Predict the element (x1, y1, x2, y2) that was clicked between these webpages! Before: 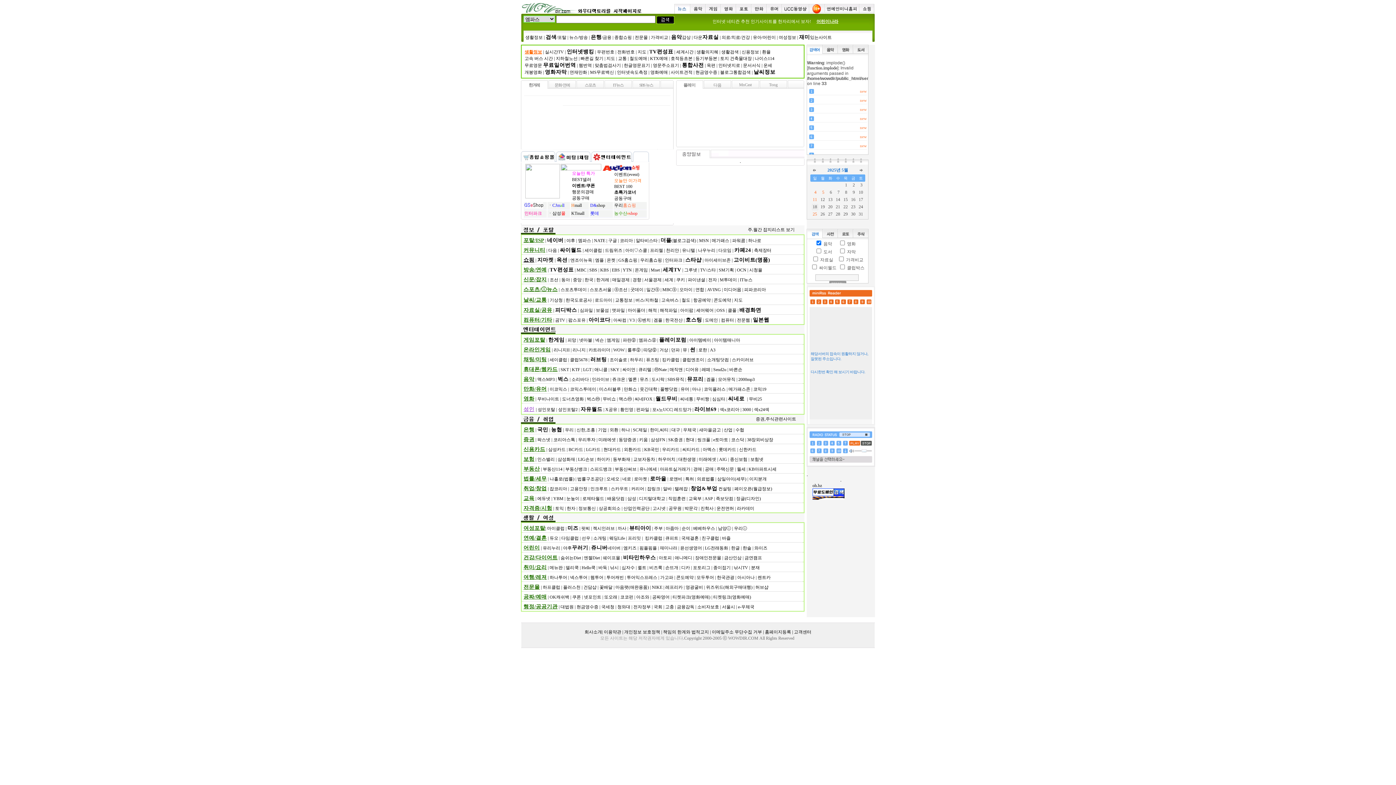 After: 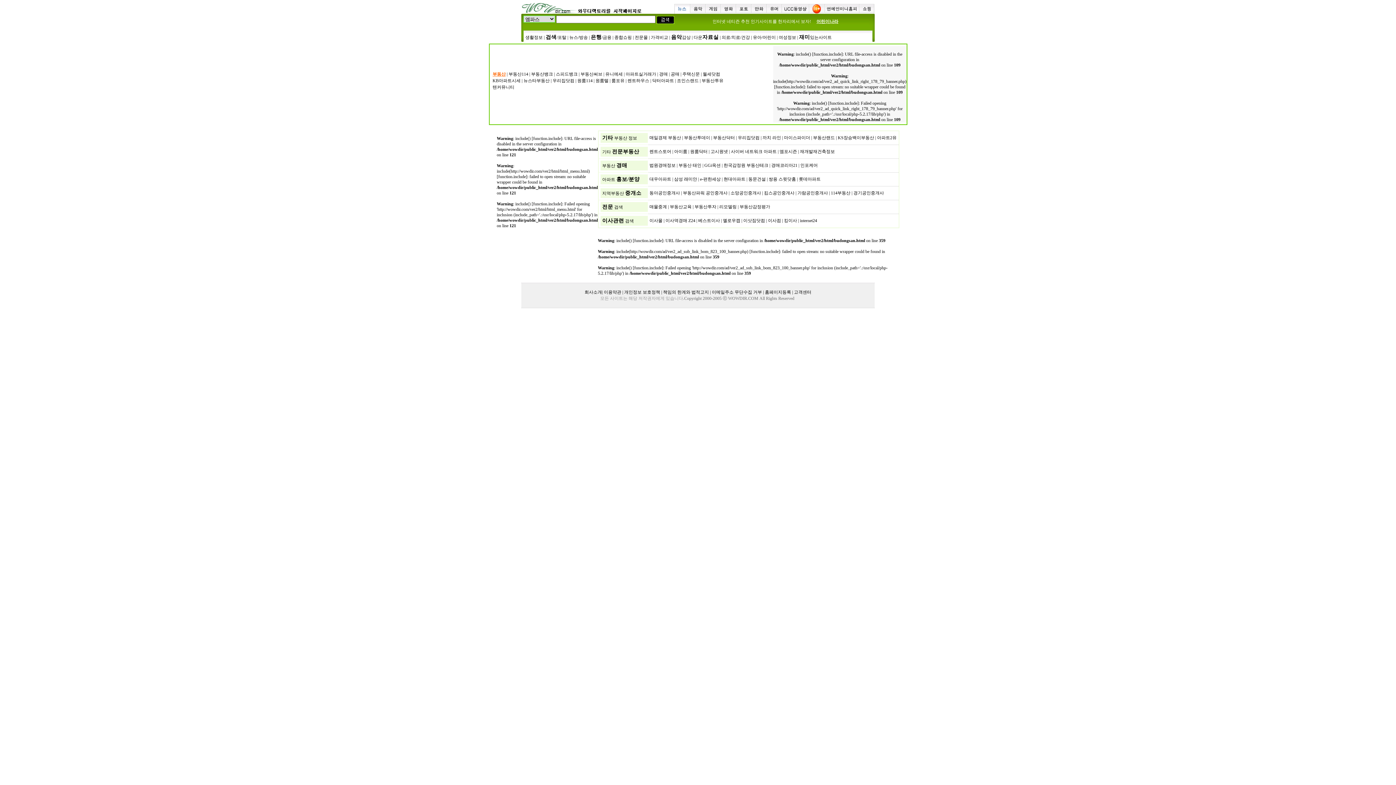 Action: label: 부동산 bbox: (523, 466, 540, 472)